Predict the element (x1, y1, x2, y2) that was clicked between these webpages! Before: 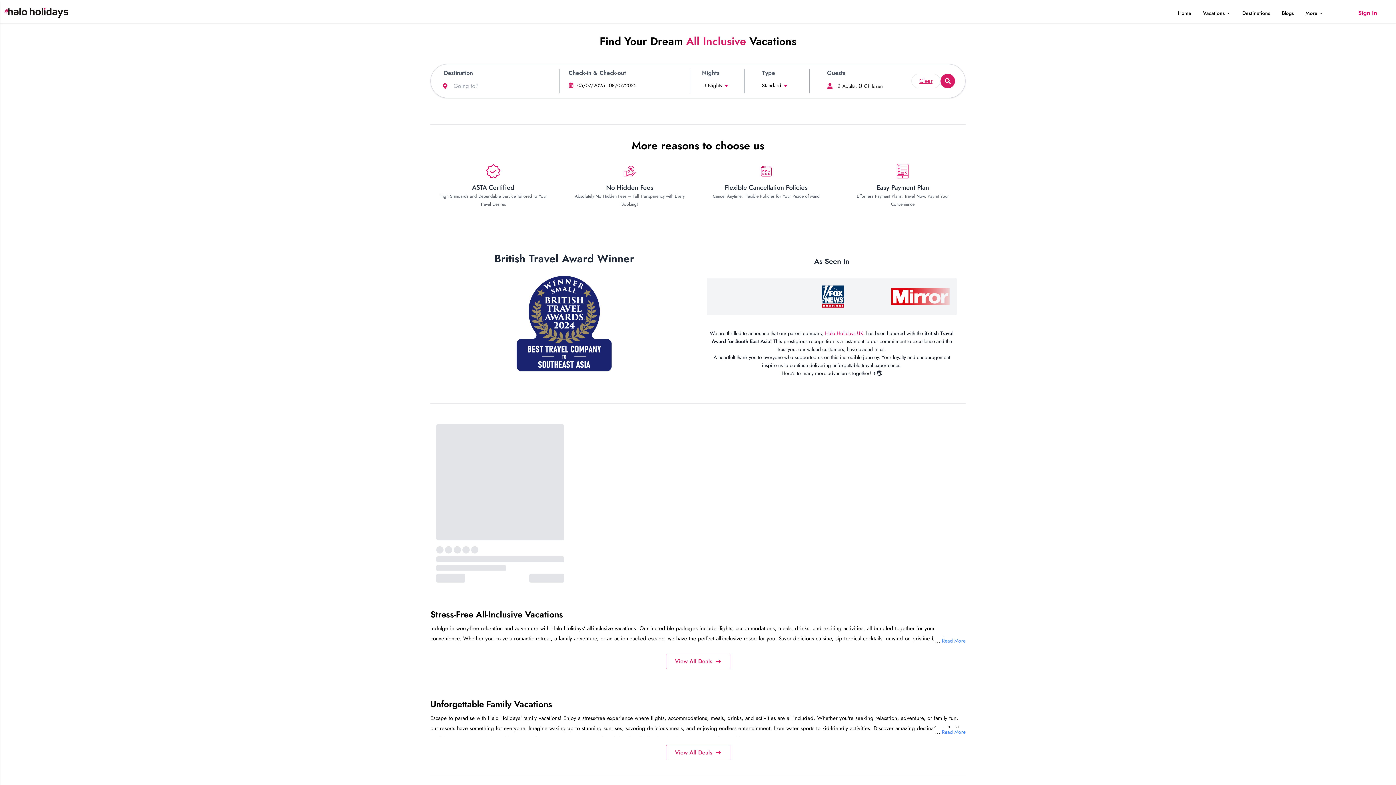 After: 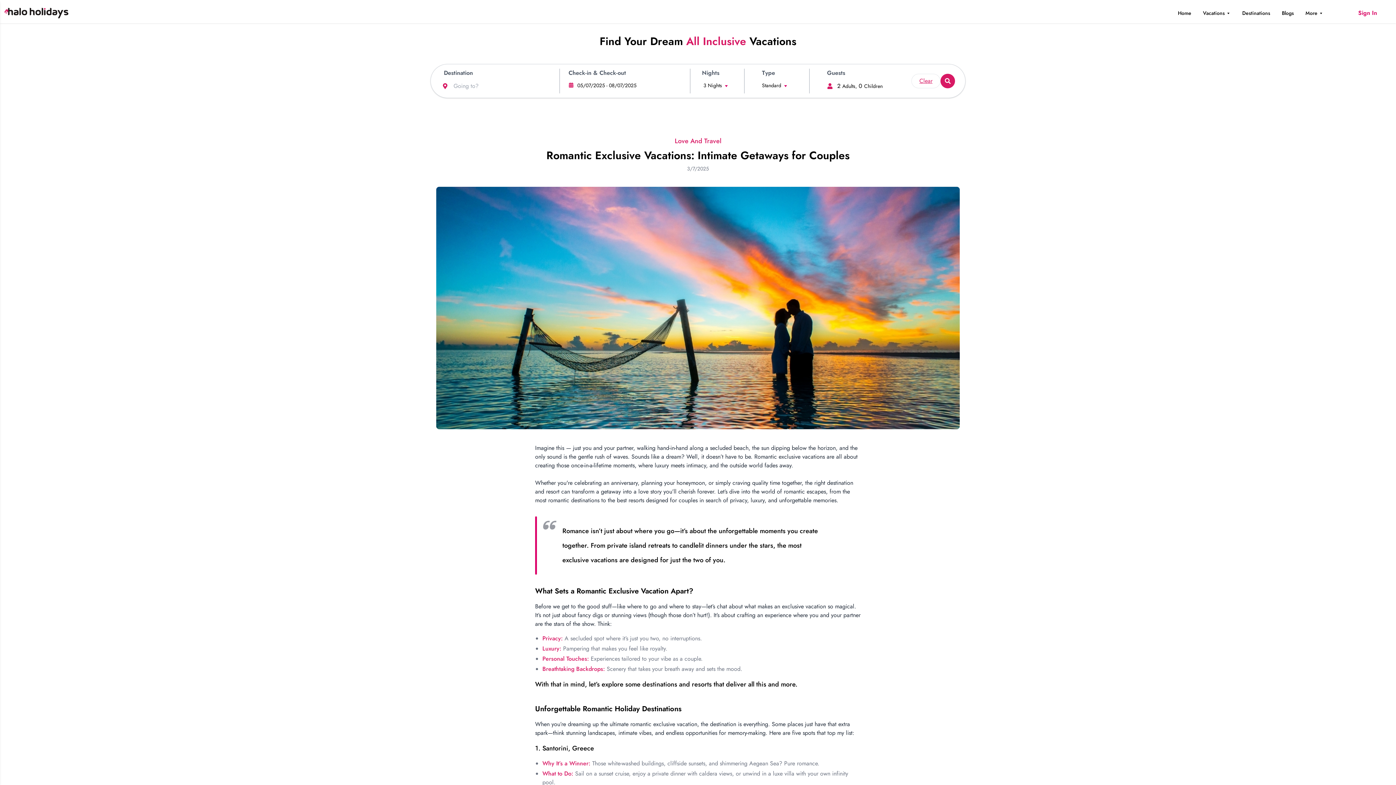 Action: label: Romantic Exclusive Vacations: Intimate Getaways for Couples
Mar 7, 2025 bbox: (430, 618, 558, 732)